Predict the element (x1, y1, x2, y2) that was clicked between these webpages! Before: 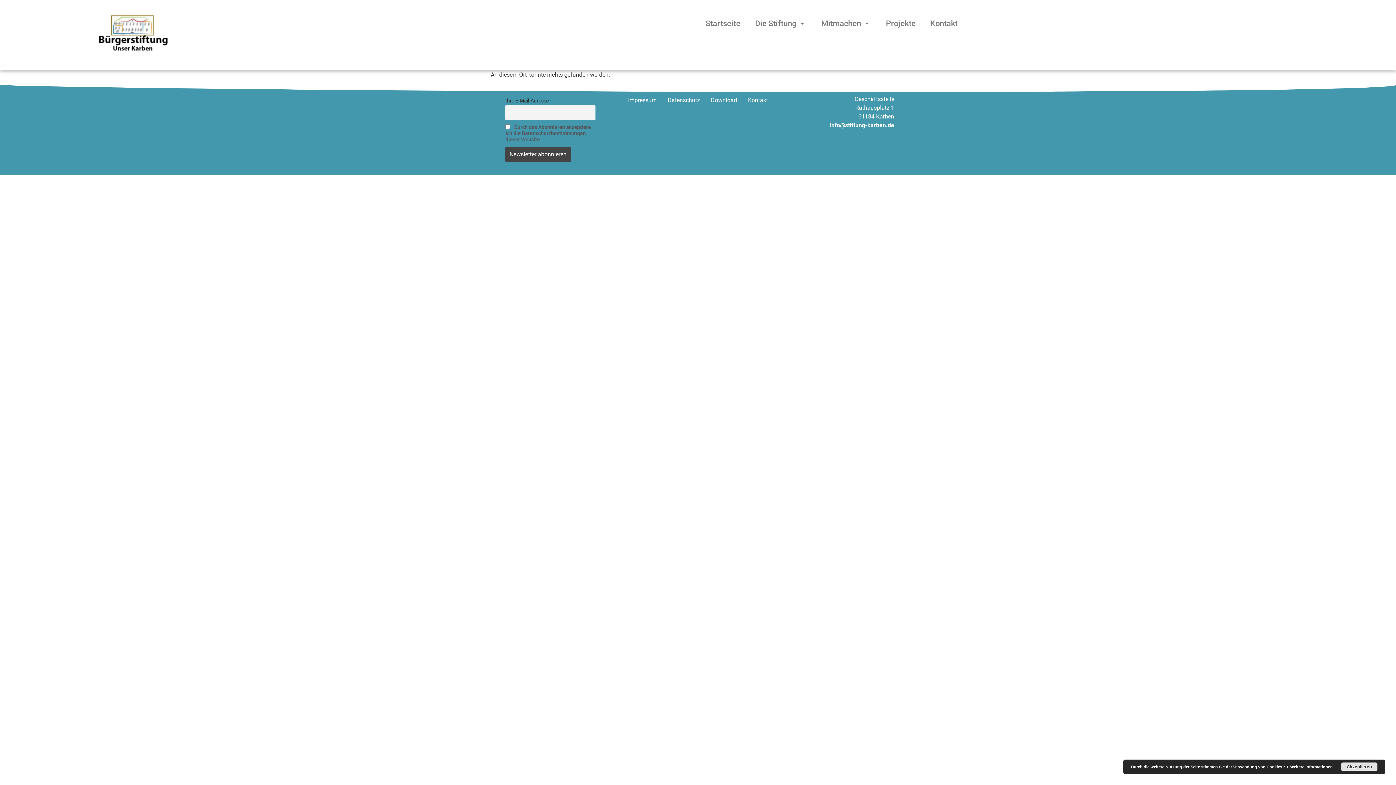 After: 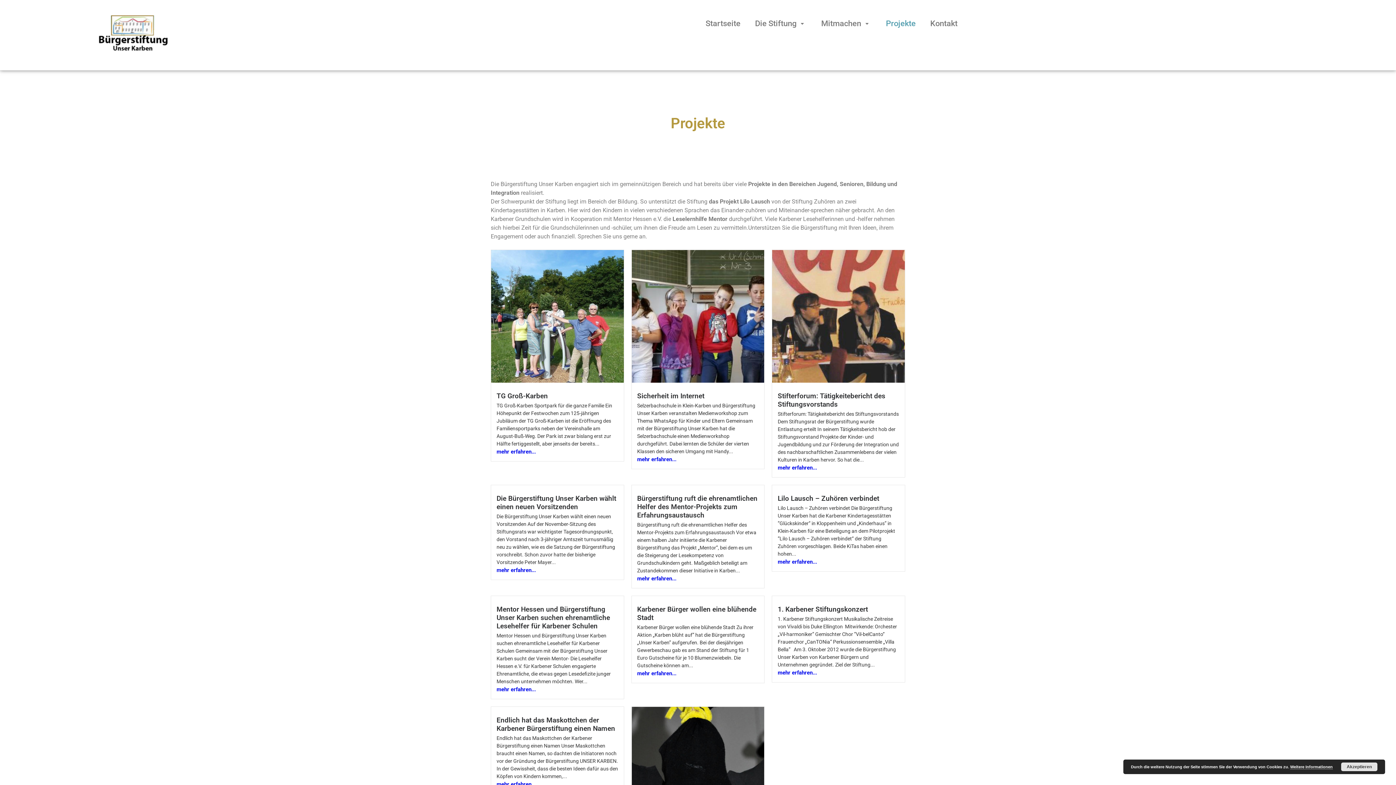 Action: label: Projekte bbox: (878, 14, 923, 32)